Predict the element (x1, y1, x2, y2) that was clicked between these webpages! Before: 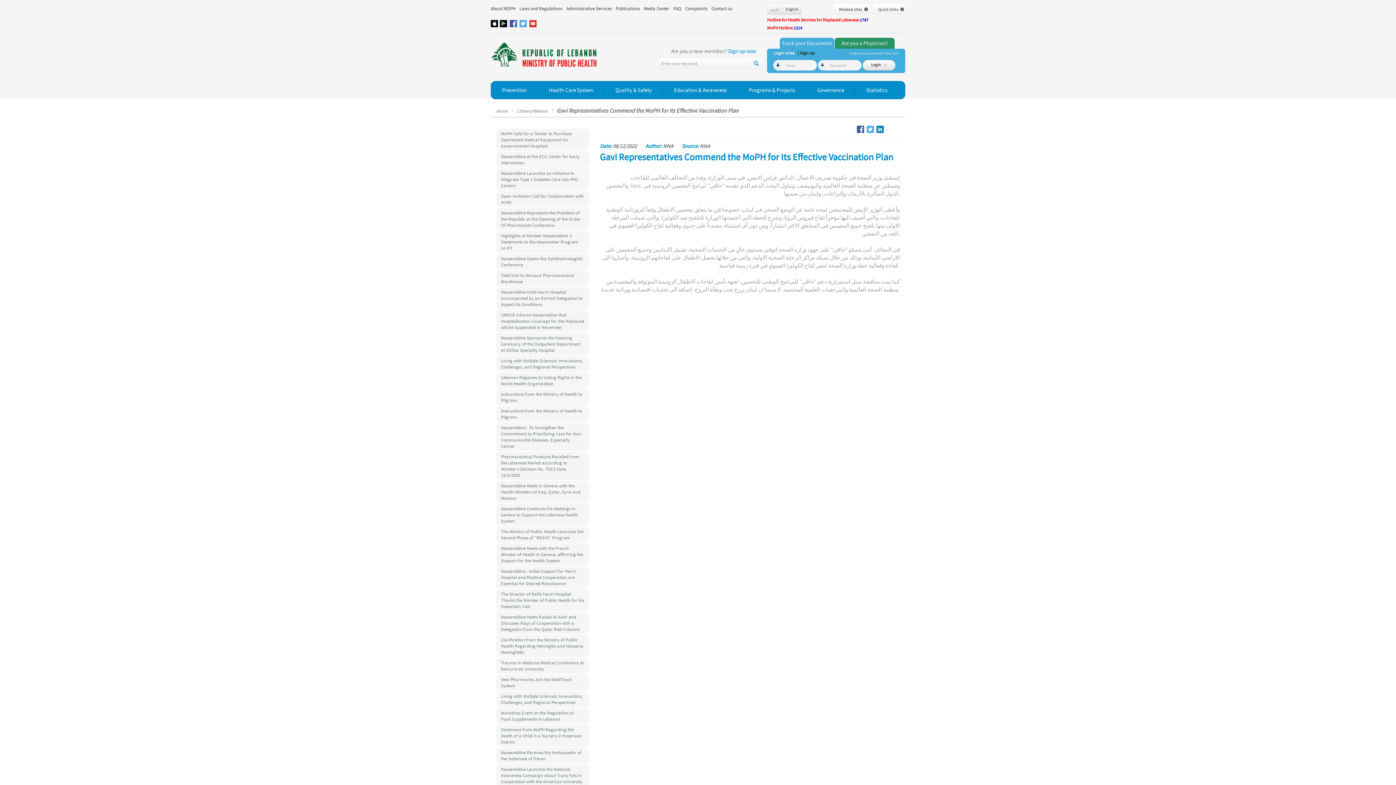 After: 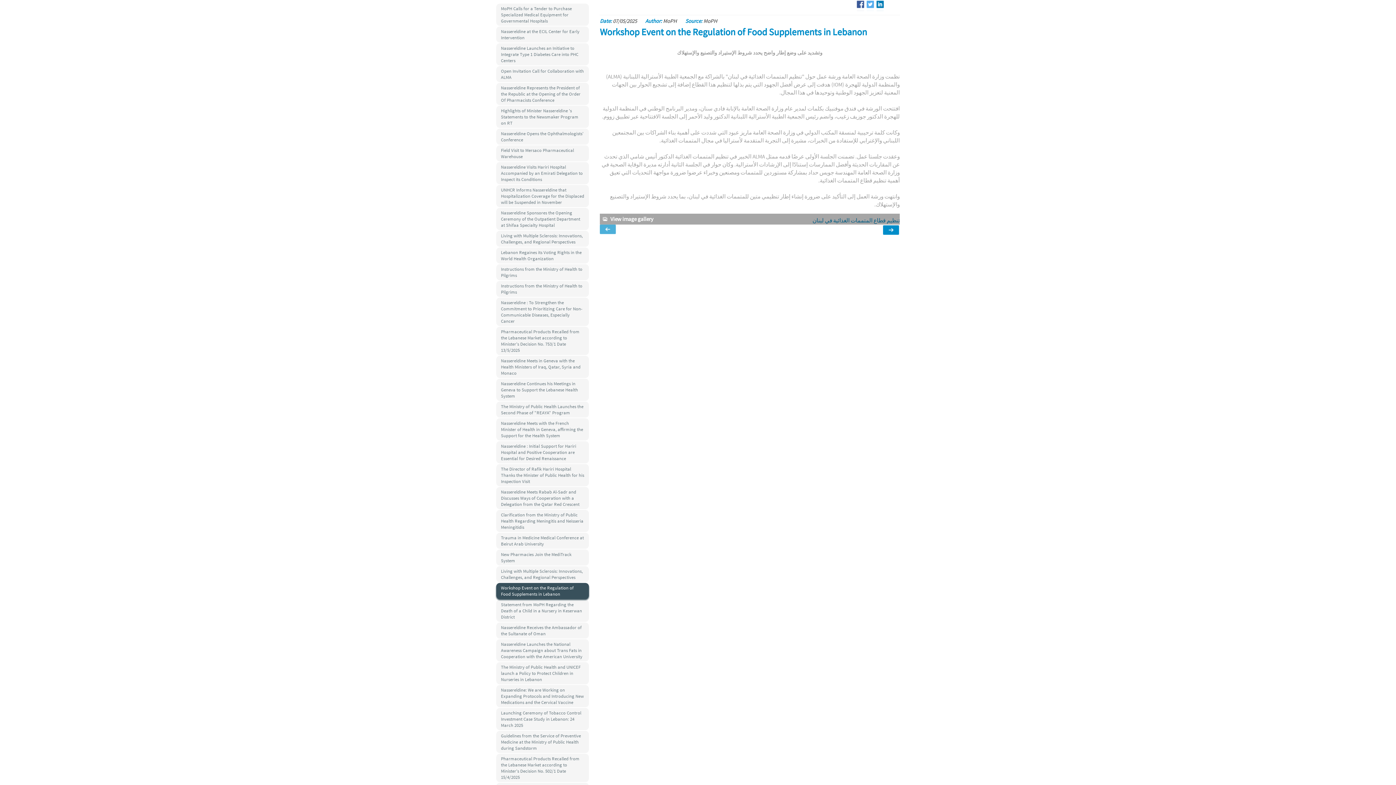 Action: bbox: (496, 708, 589, 724) label: Workshop Event on the Regulation of Food Supplements in Lebanon